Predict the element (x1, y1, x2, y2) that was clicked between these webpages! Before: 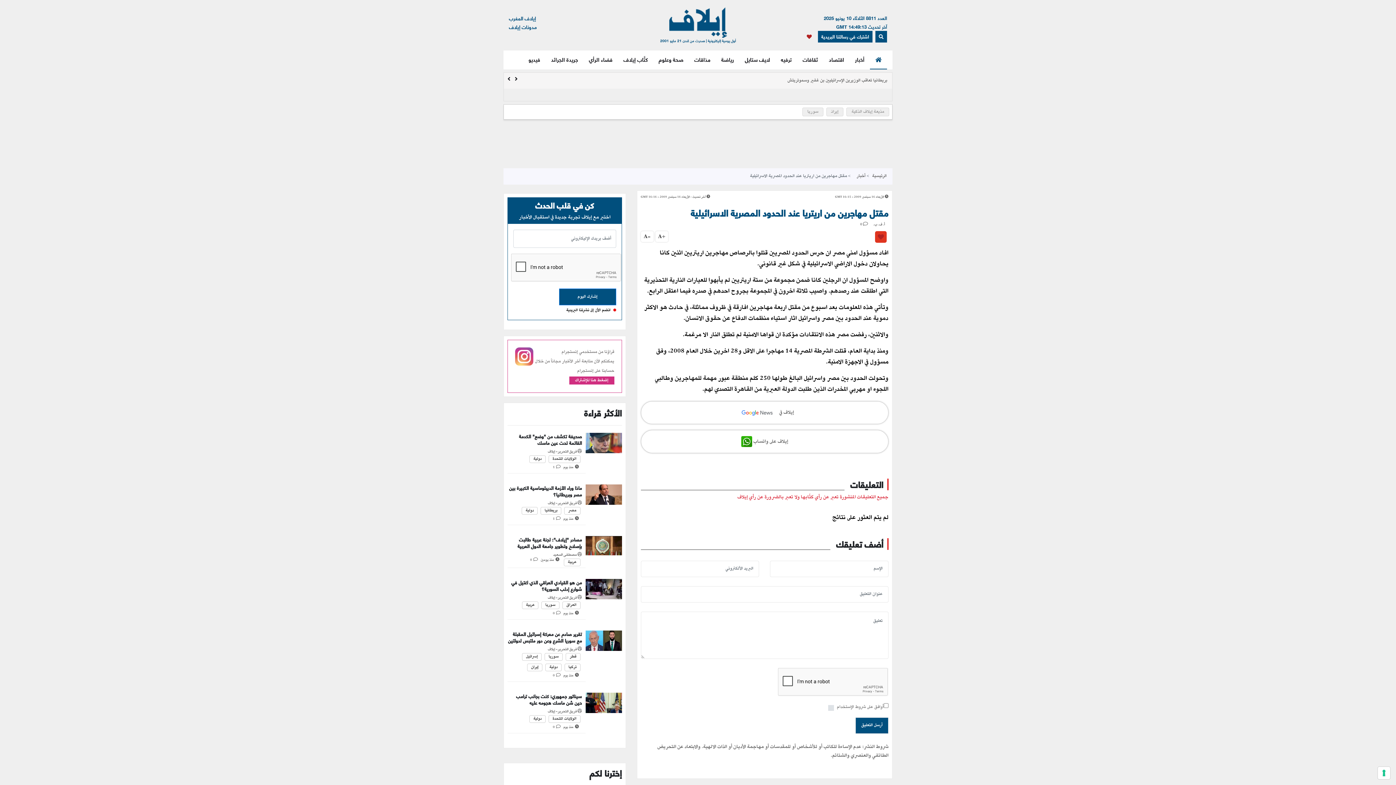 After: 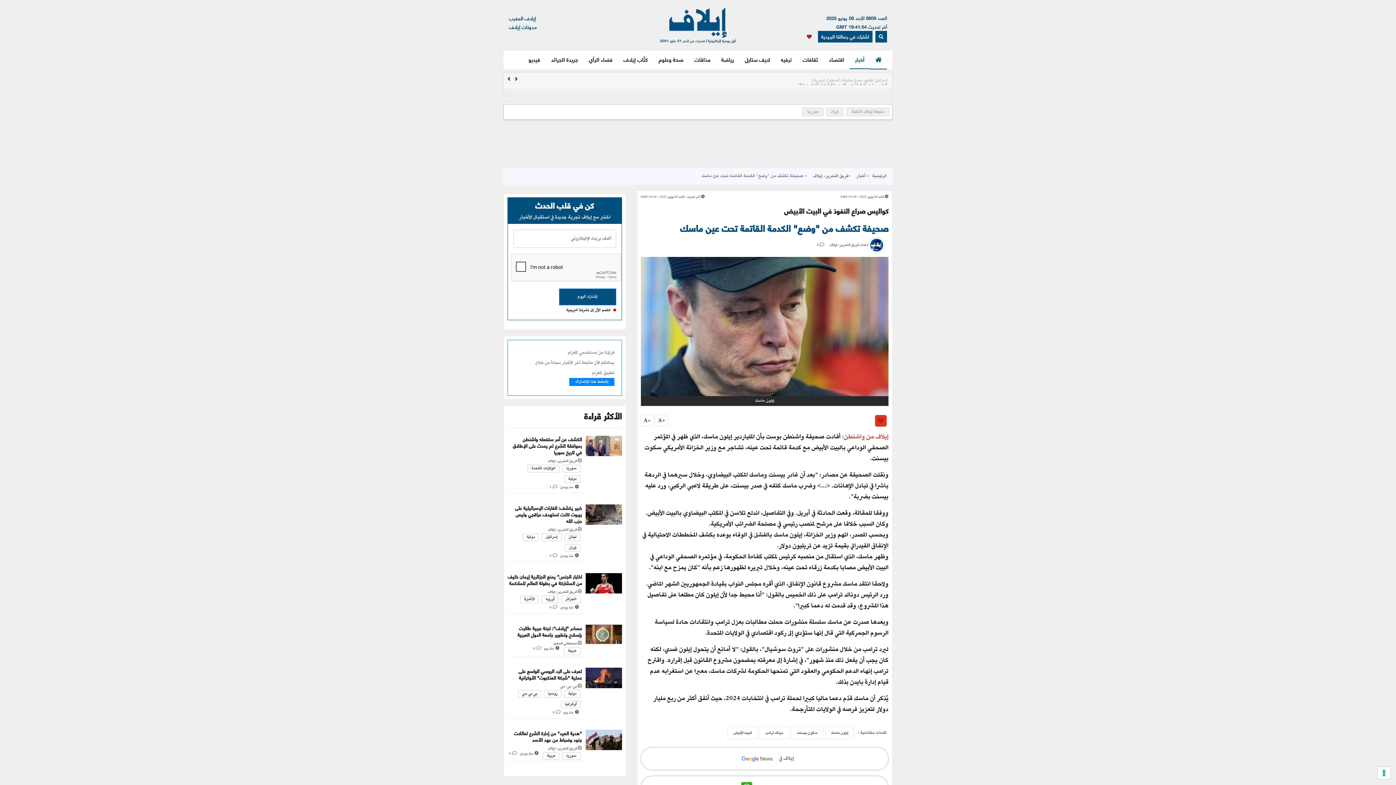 Action: bbox: (519, 432, 582, 447) label: صحيفة تكشف من "وضع" الكدمة القاتمة تحت عين ماسك